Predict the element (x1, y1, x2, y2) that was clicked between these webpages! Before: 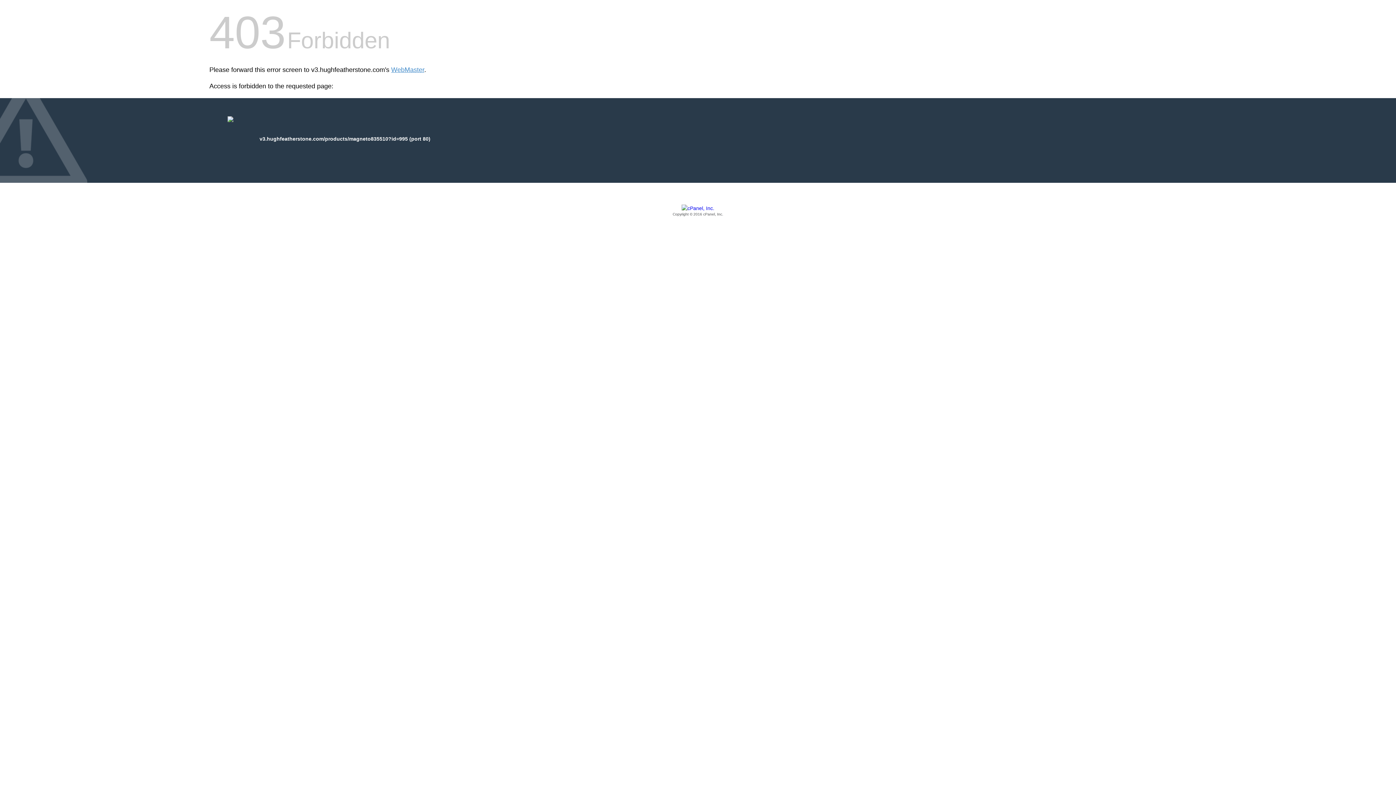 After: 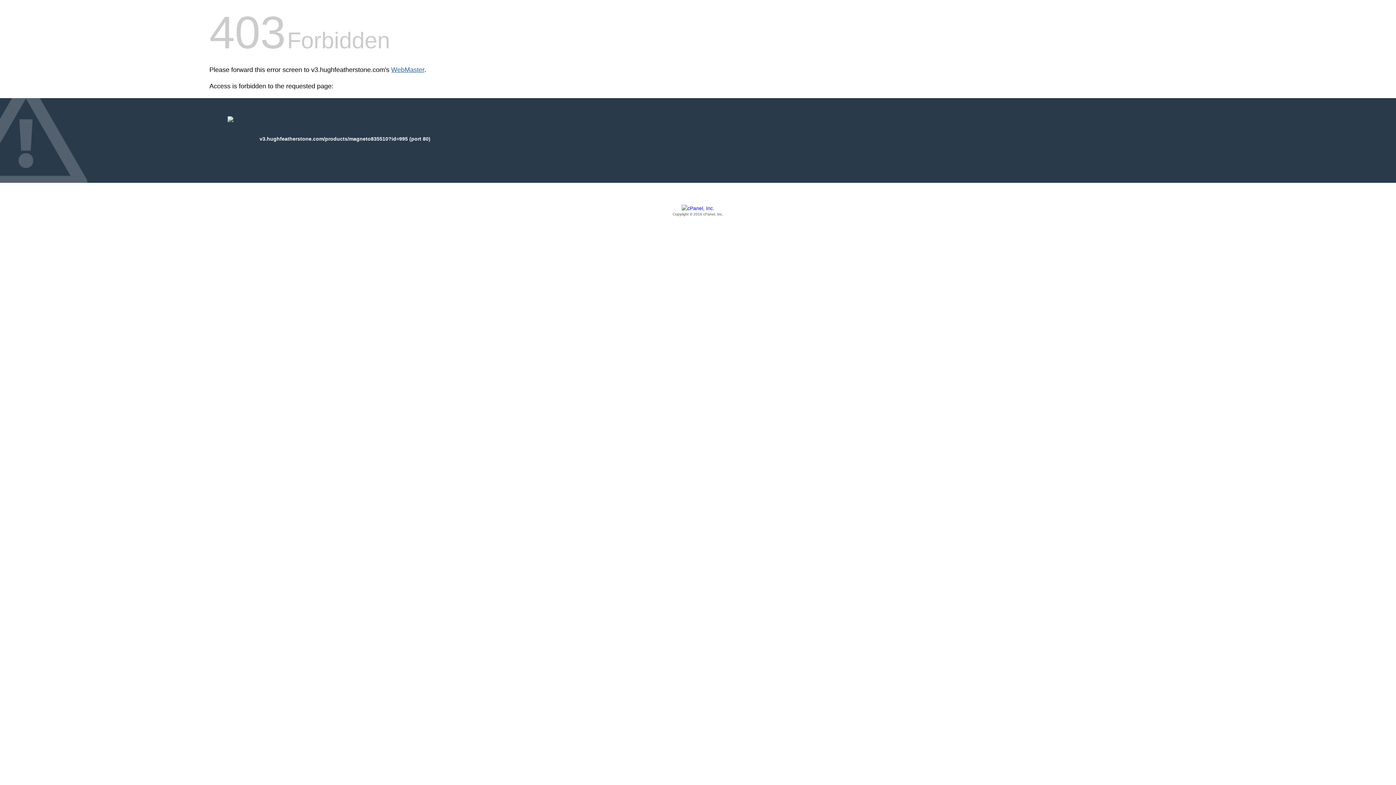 Action: bbox: (391, 66, 424, 73) label: WebMaster